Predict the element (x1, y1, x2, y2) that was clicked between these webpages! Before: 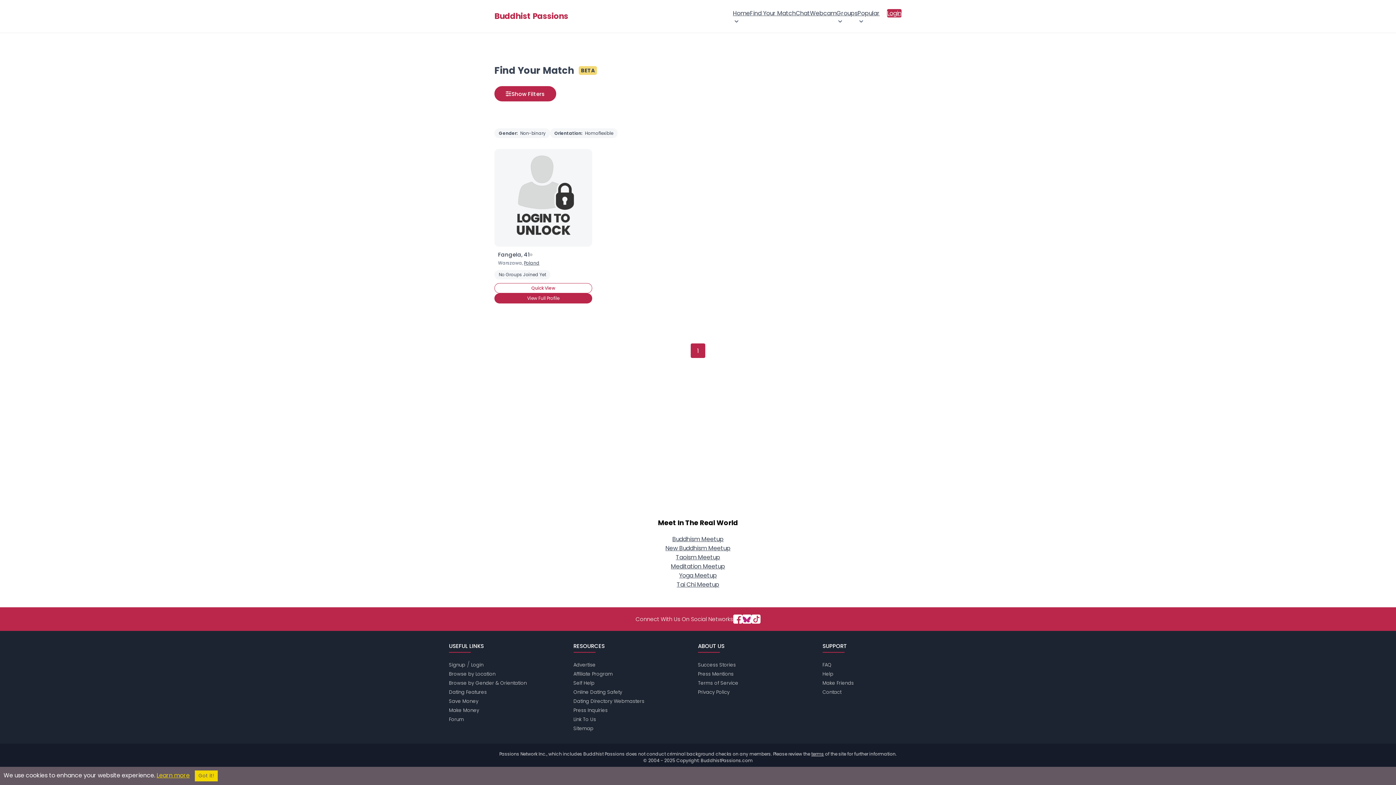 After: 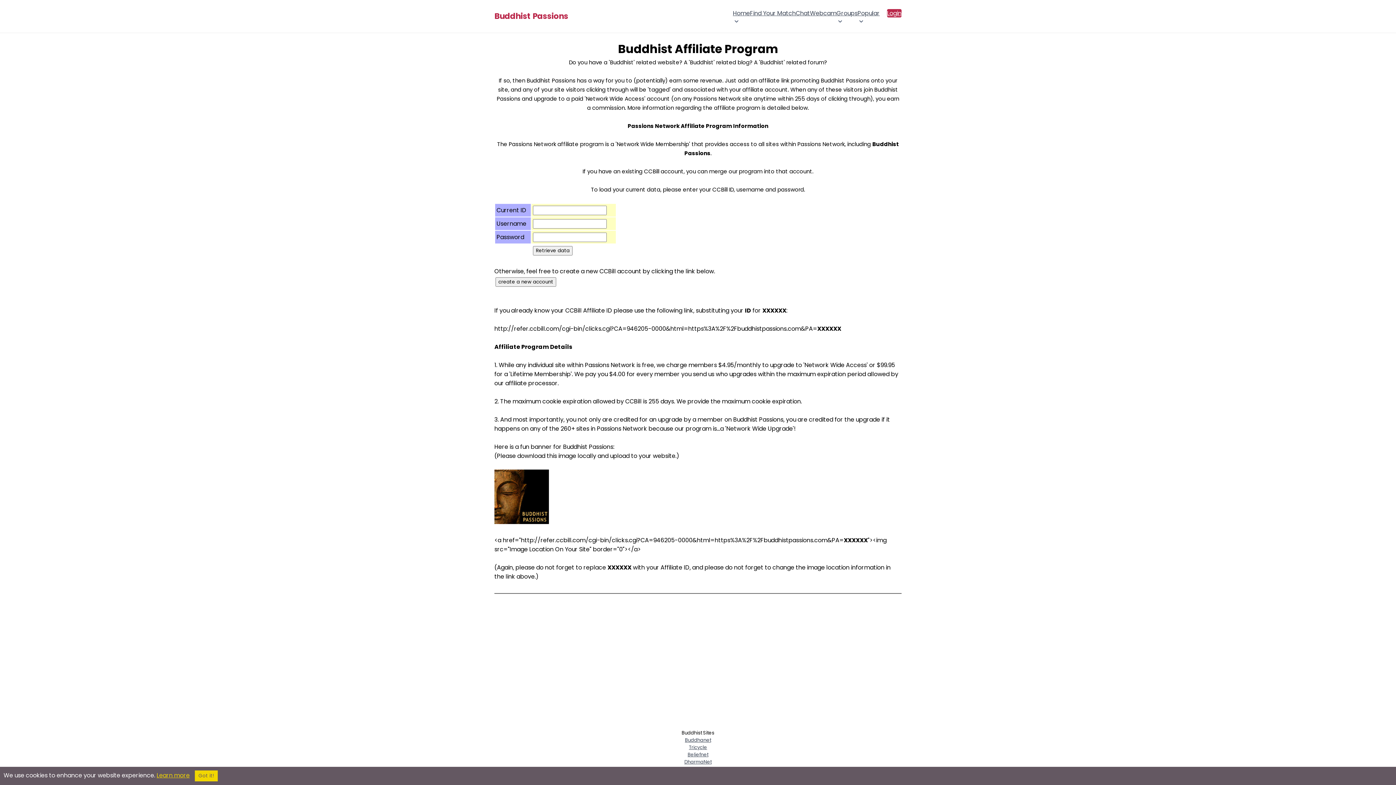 Action: bbox: (573, 671, 612, 677) label: Affiliate Program